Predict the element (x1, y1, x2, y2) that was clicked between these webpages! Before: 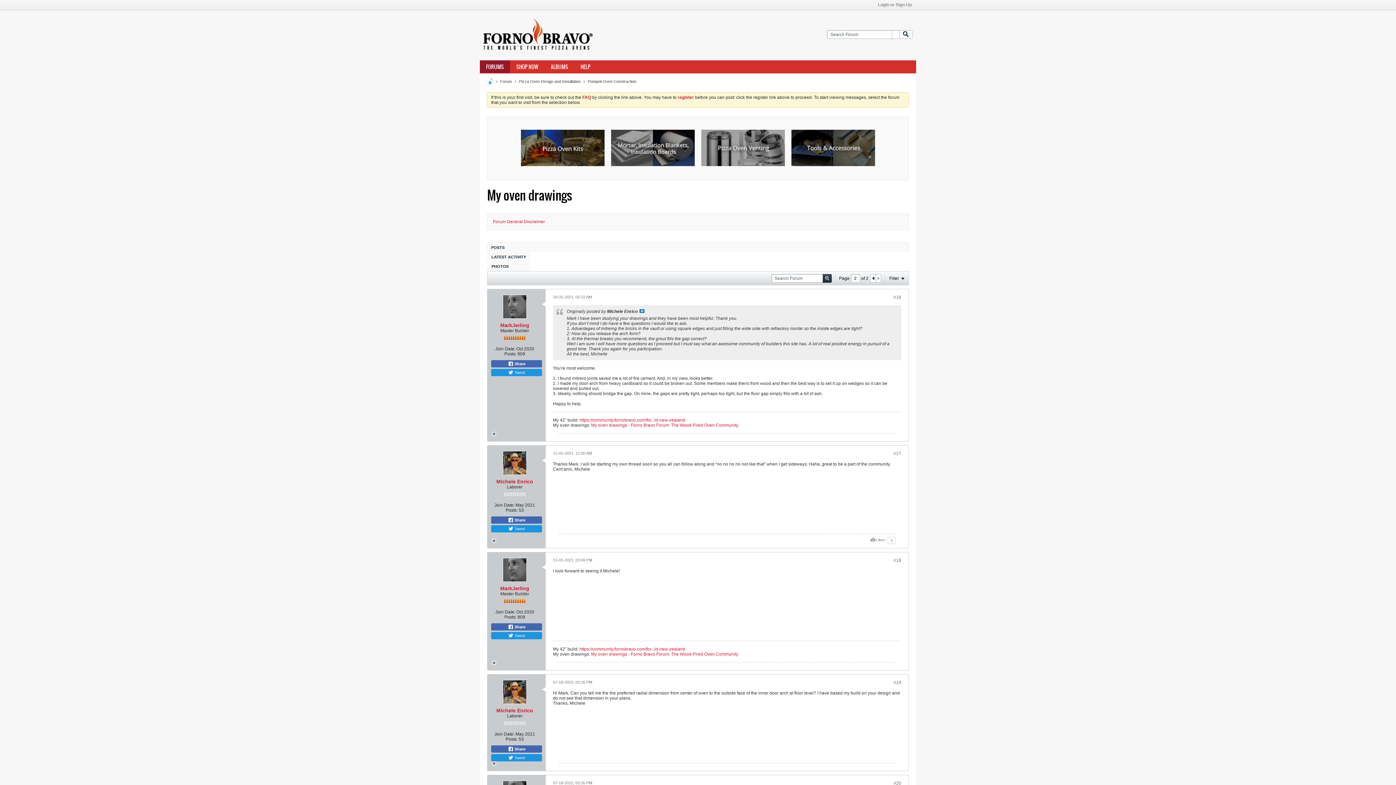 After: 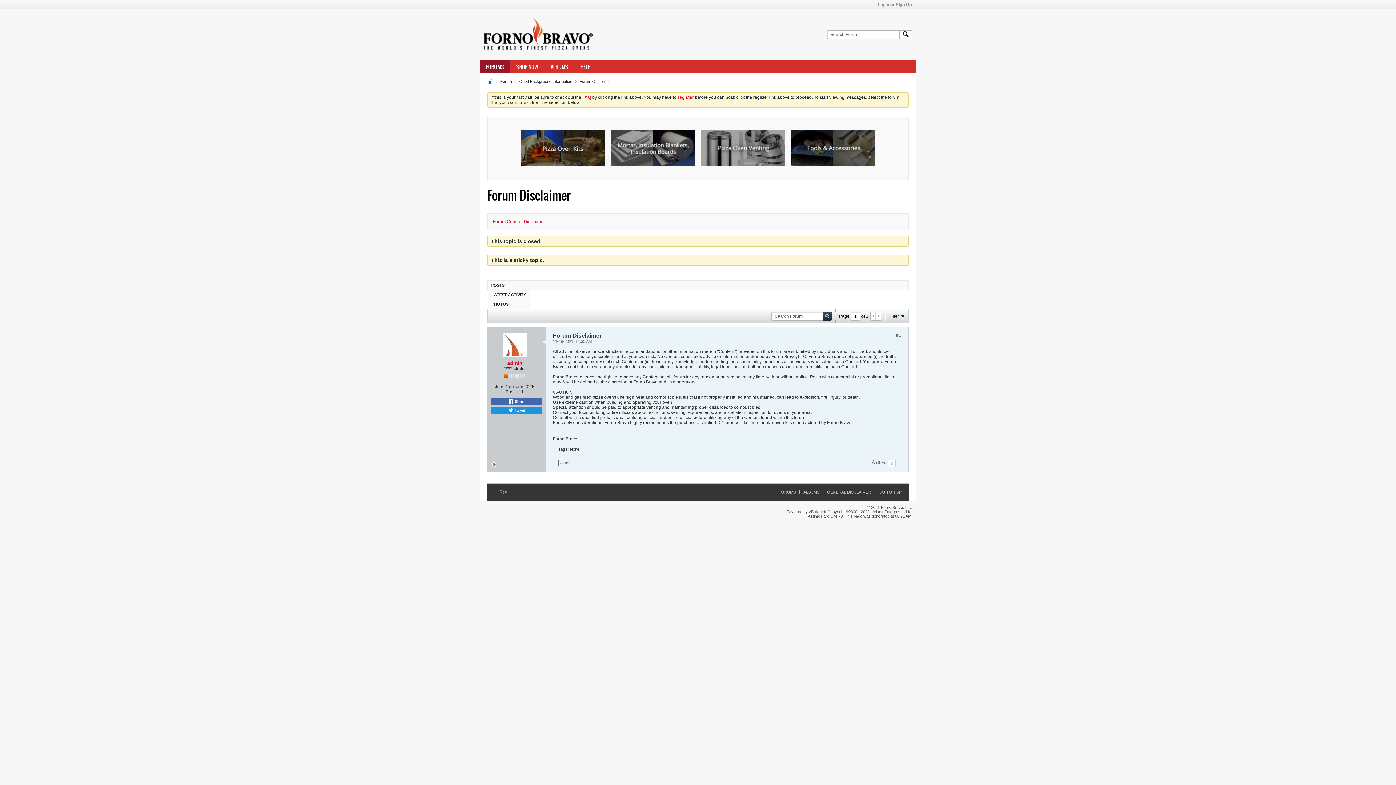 Action: bbox: (493, 219, 545, 224) label: Forum General Disclaimer